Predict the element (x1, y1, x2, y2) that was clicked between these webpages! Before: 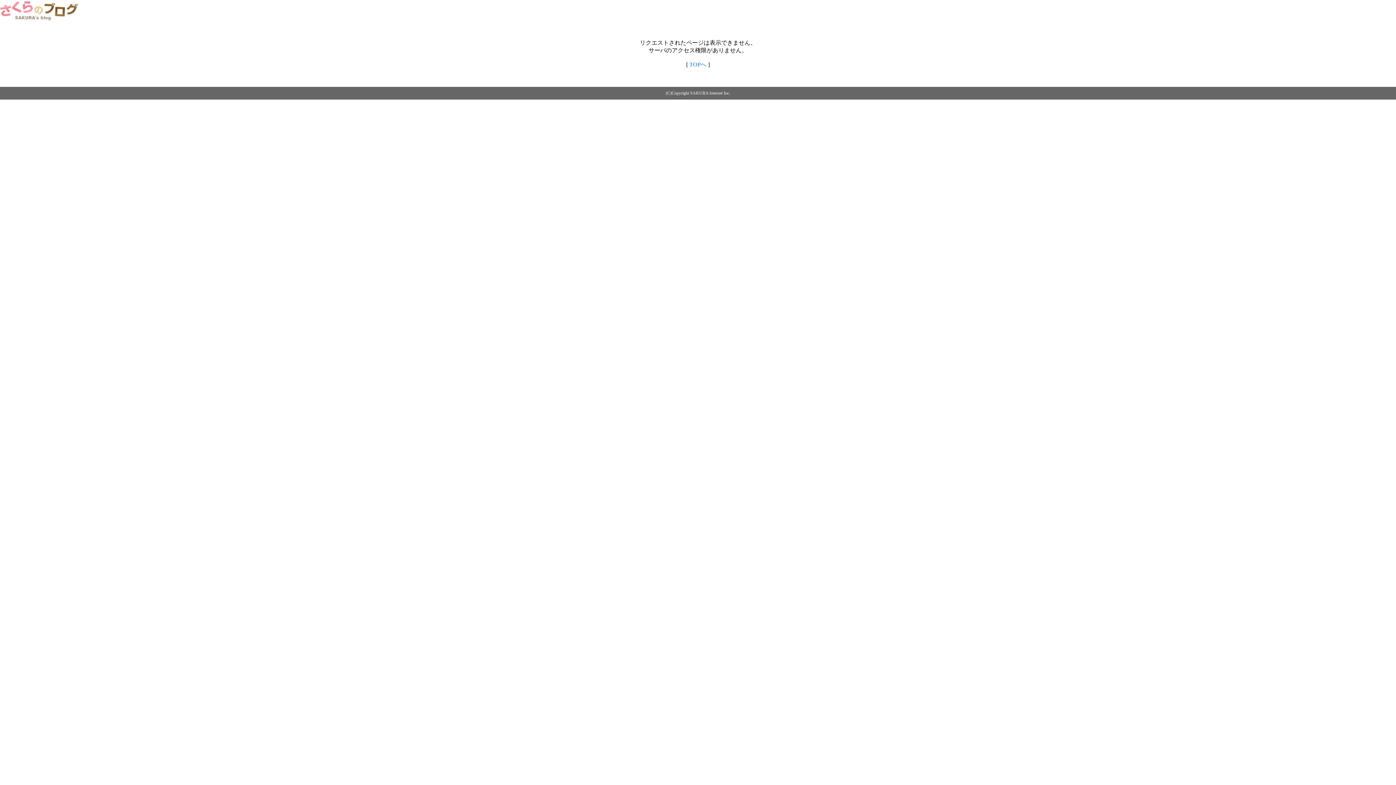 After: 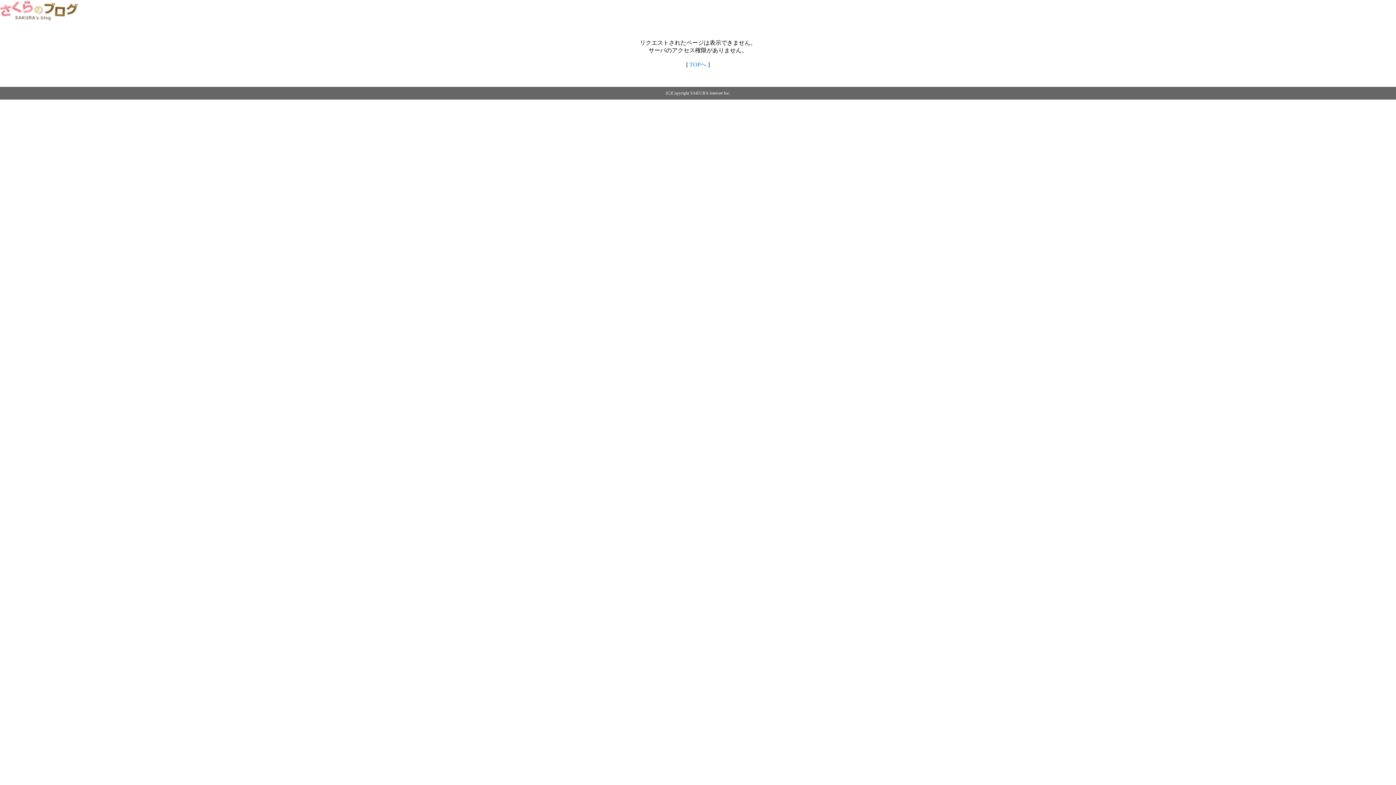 Action: bbox: (689, 61, 706, 67) label: TOPへ